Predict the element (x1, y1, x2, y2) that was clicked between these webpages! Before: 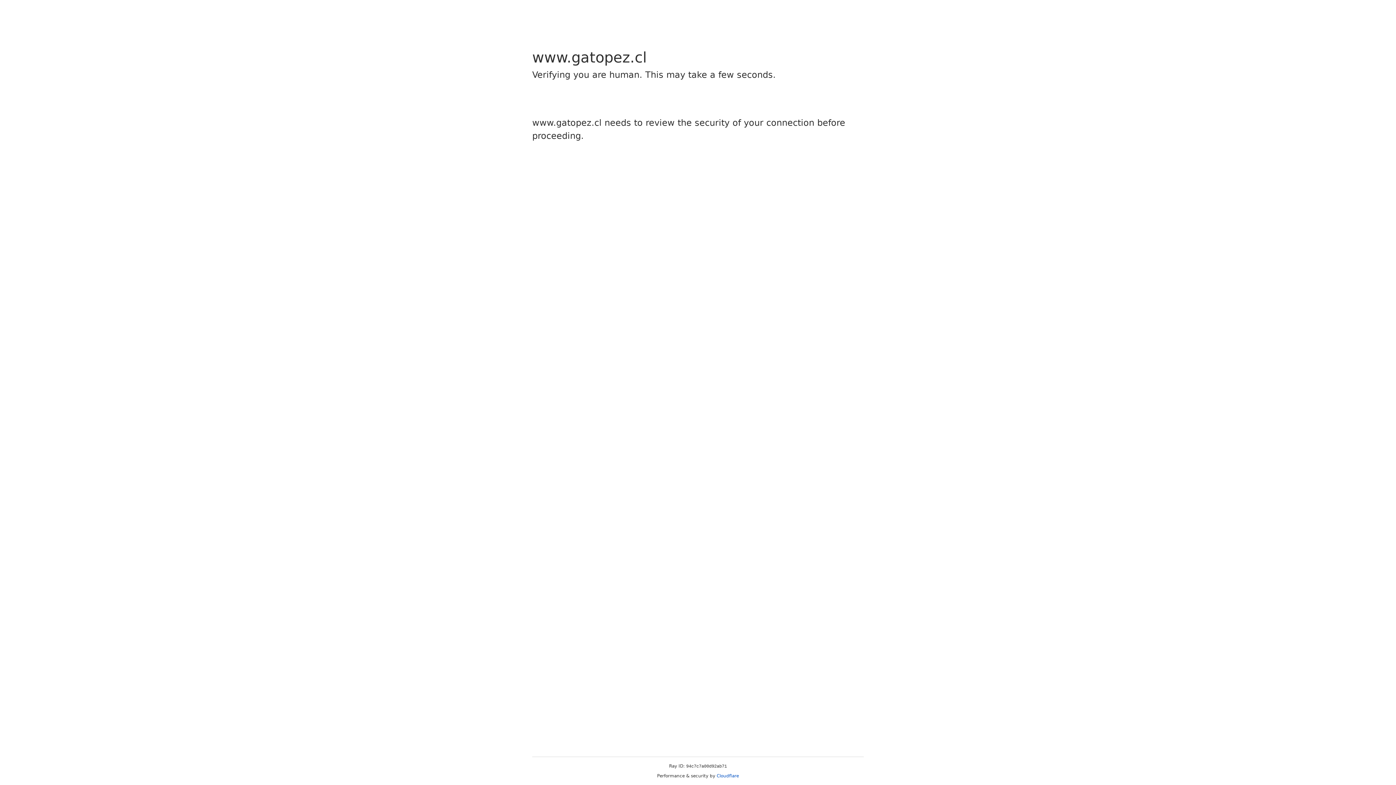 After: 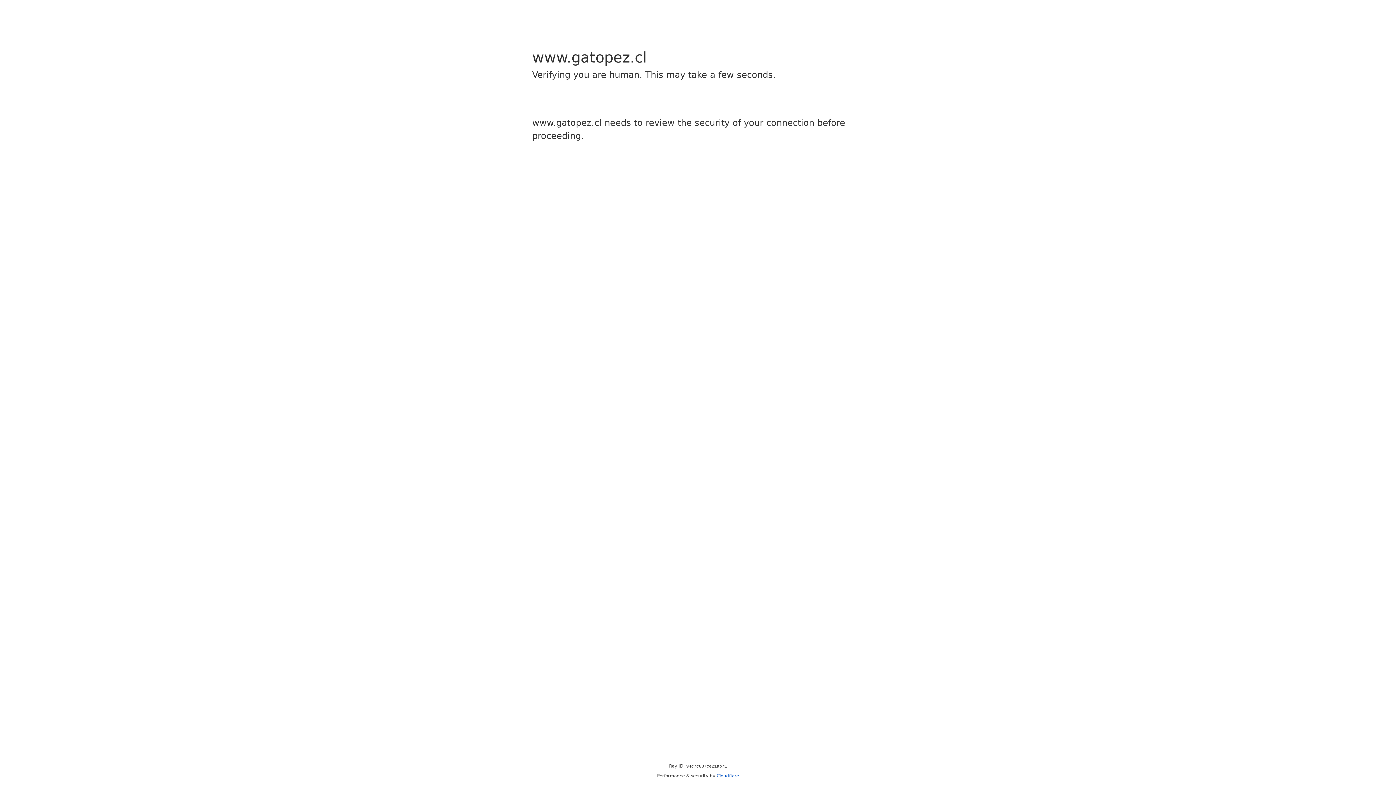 Action: bbox: (716, 773, 739, 778) label: Cloudflare